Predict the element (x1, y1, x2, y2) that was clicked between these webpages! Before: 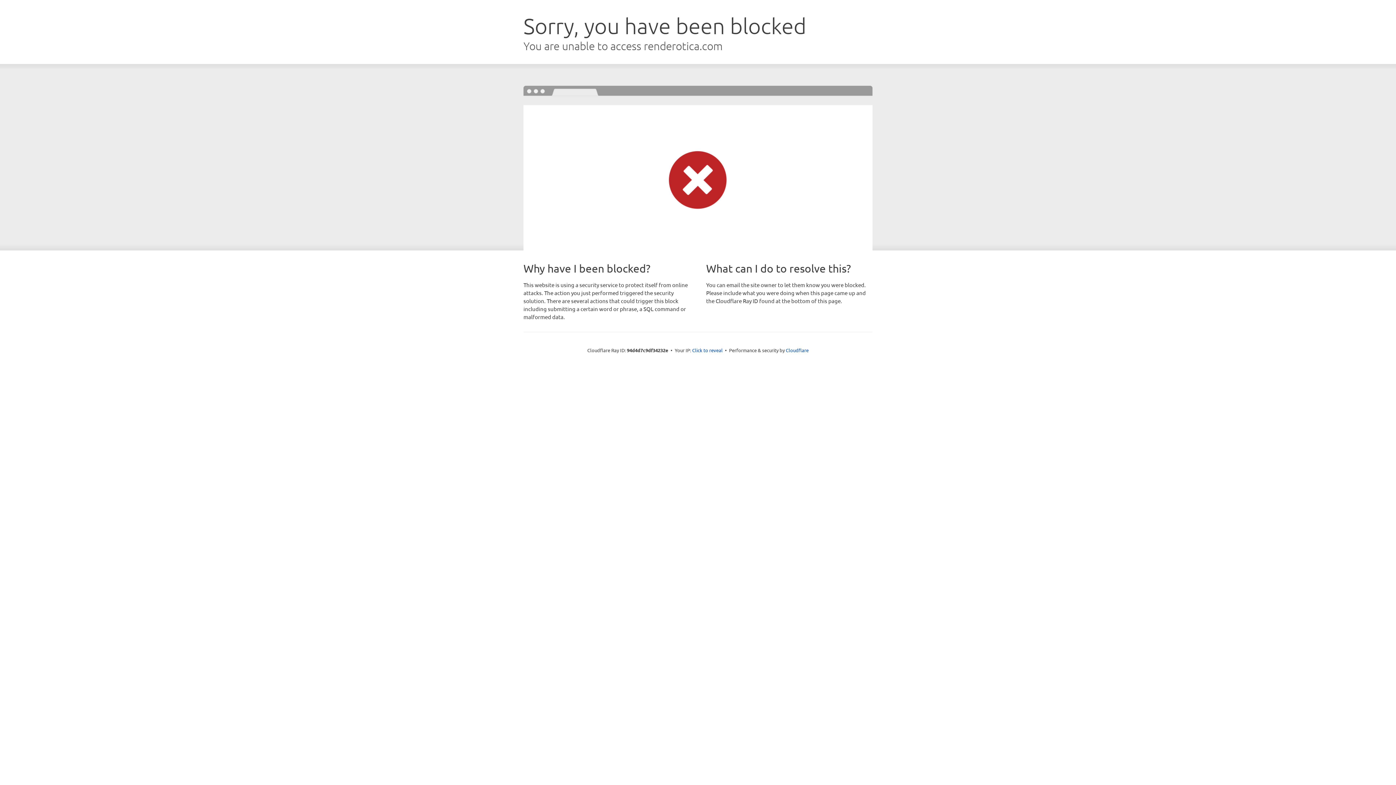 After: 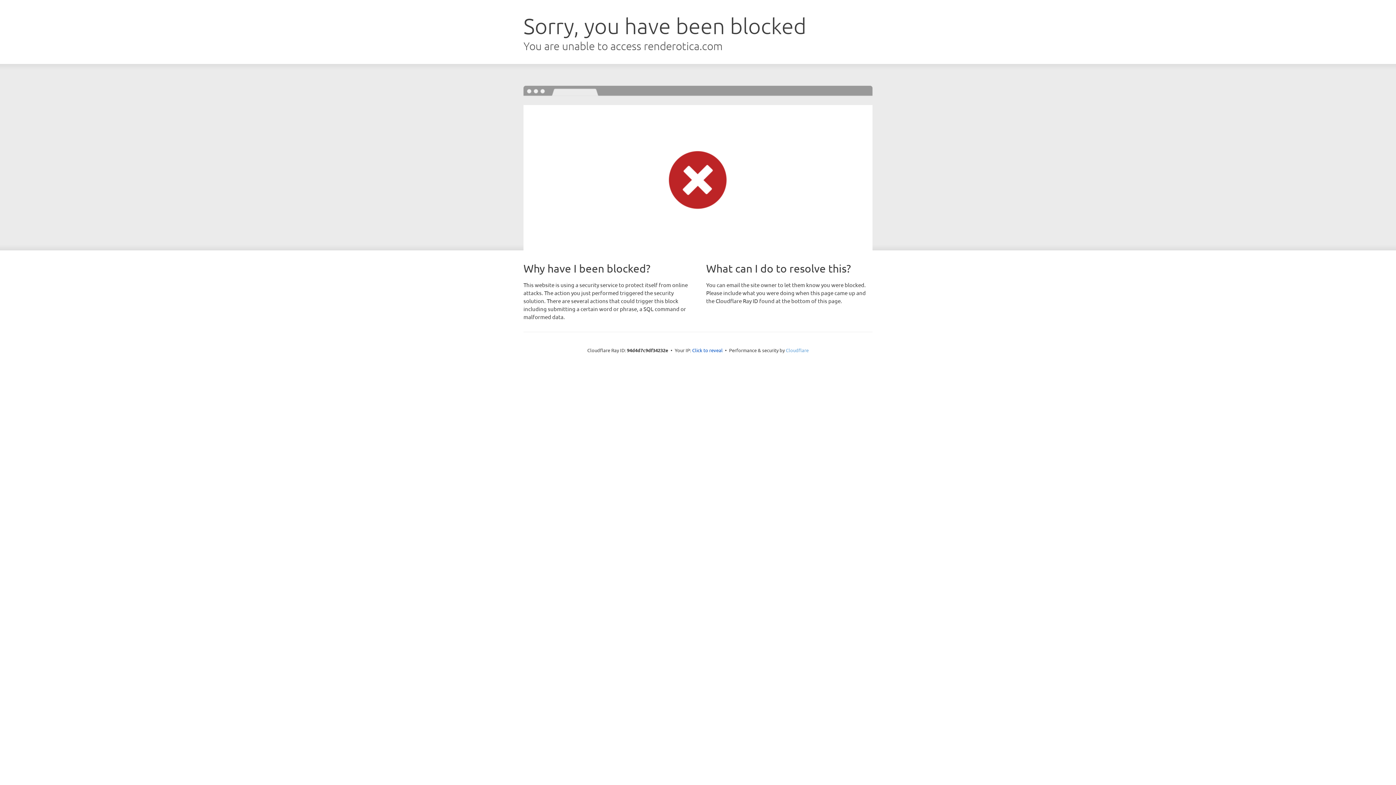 Action: label: Cloudflare bbox: (786, 347, 808, 353)